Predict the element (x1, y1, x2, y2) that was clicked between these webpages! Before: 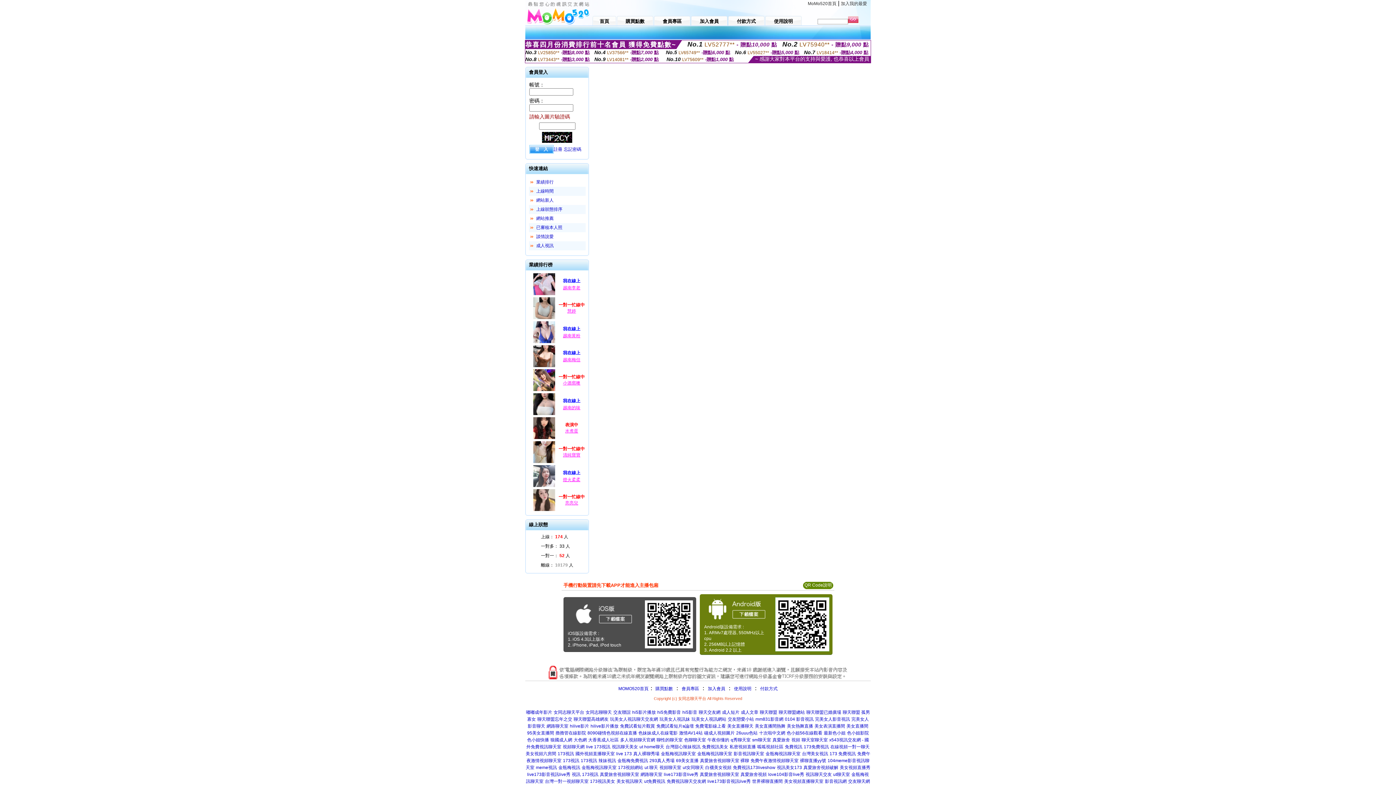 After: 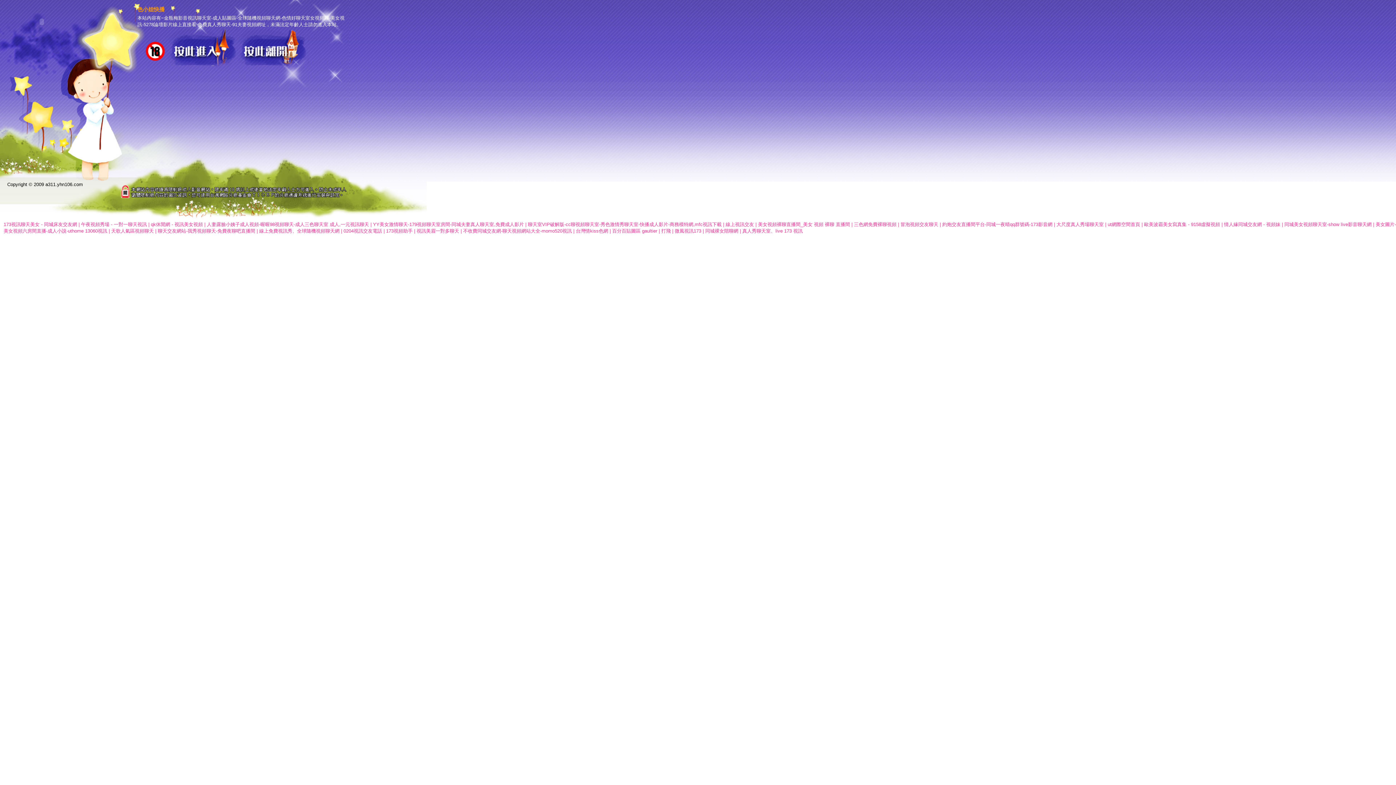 Action: label: 色小姐快播 bbox: (527, 737, 549, 742)